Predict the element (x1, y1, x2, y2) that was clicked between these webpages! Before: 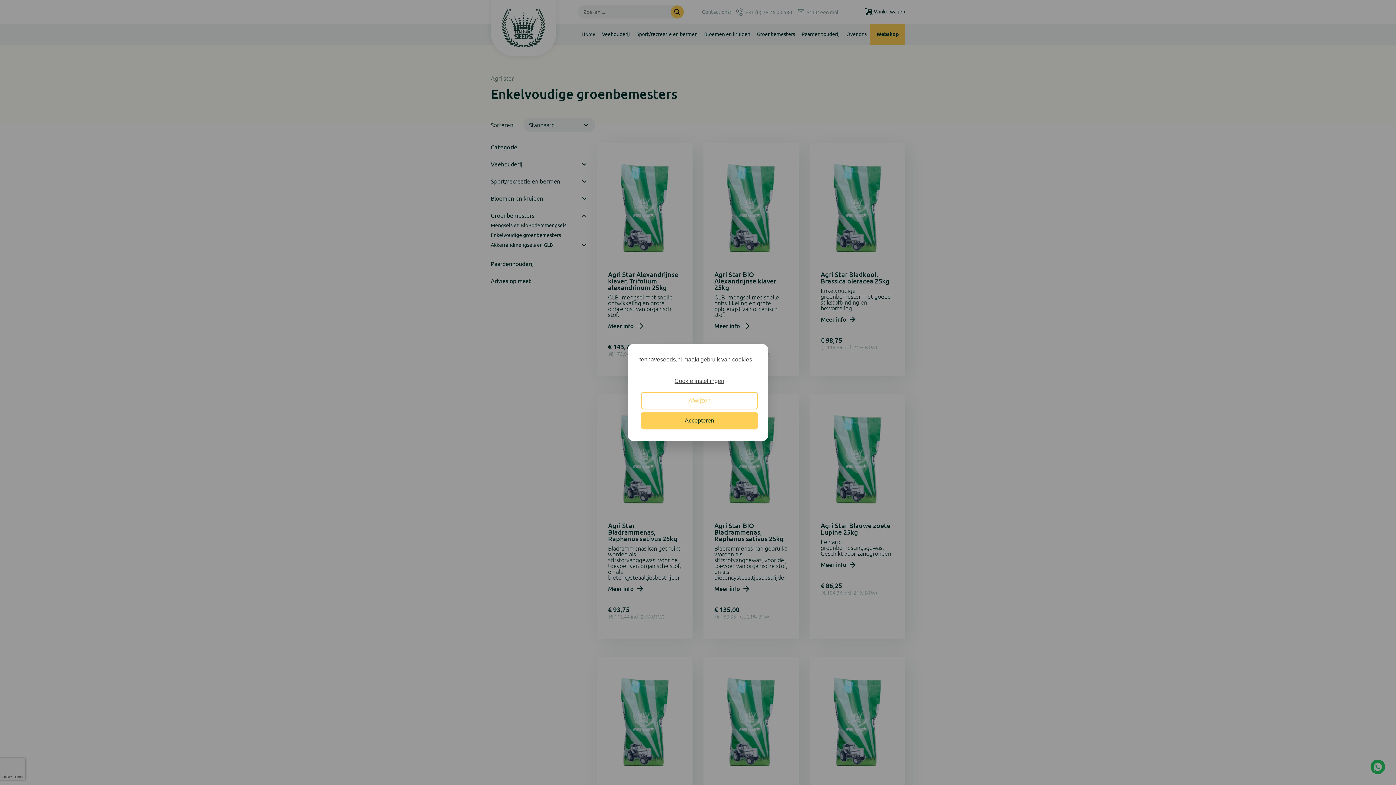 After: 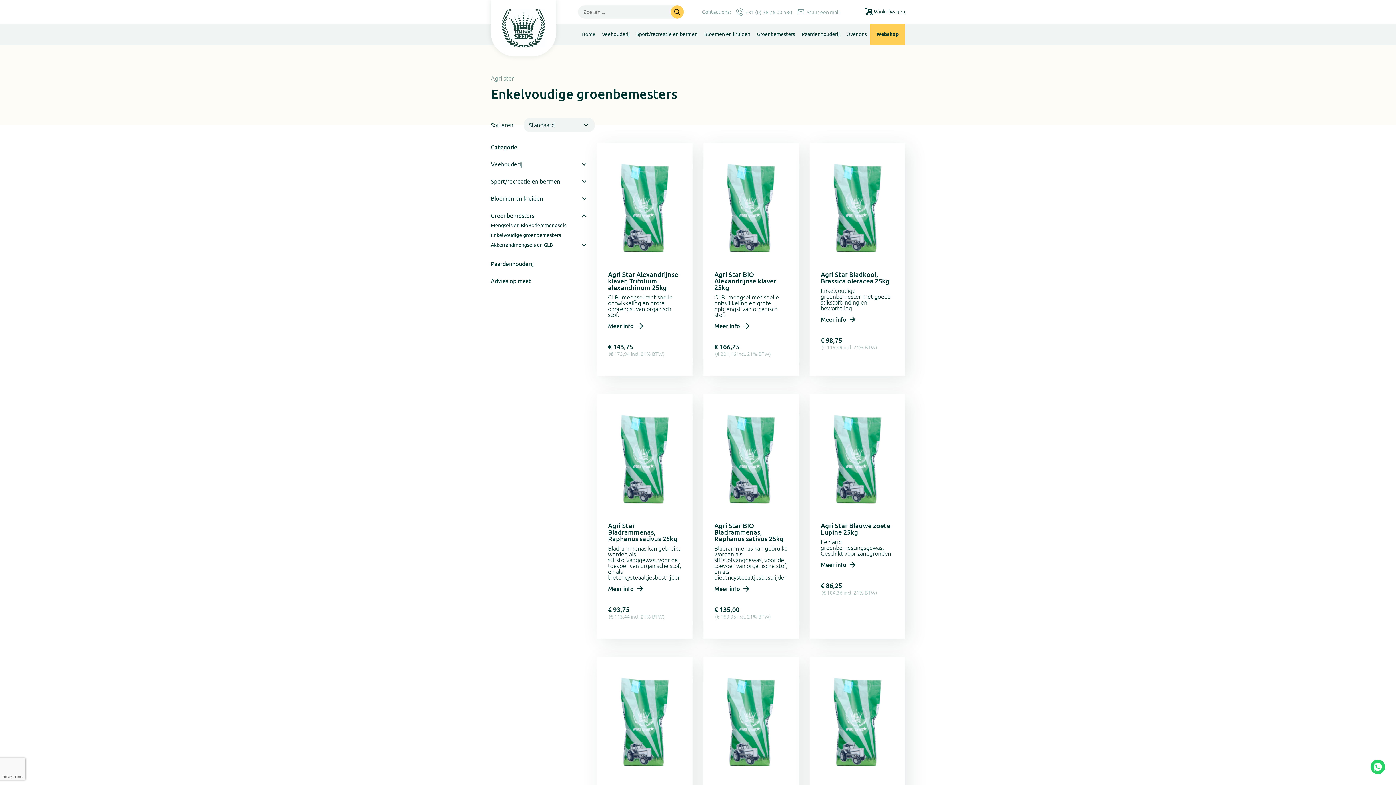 Action: label: Accepteren bbox: (641, 412, 758, 429)